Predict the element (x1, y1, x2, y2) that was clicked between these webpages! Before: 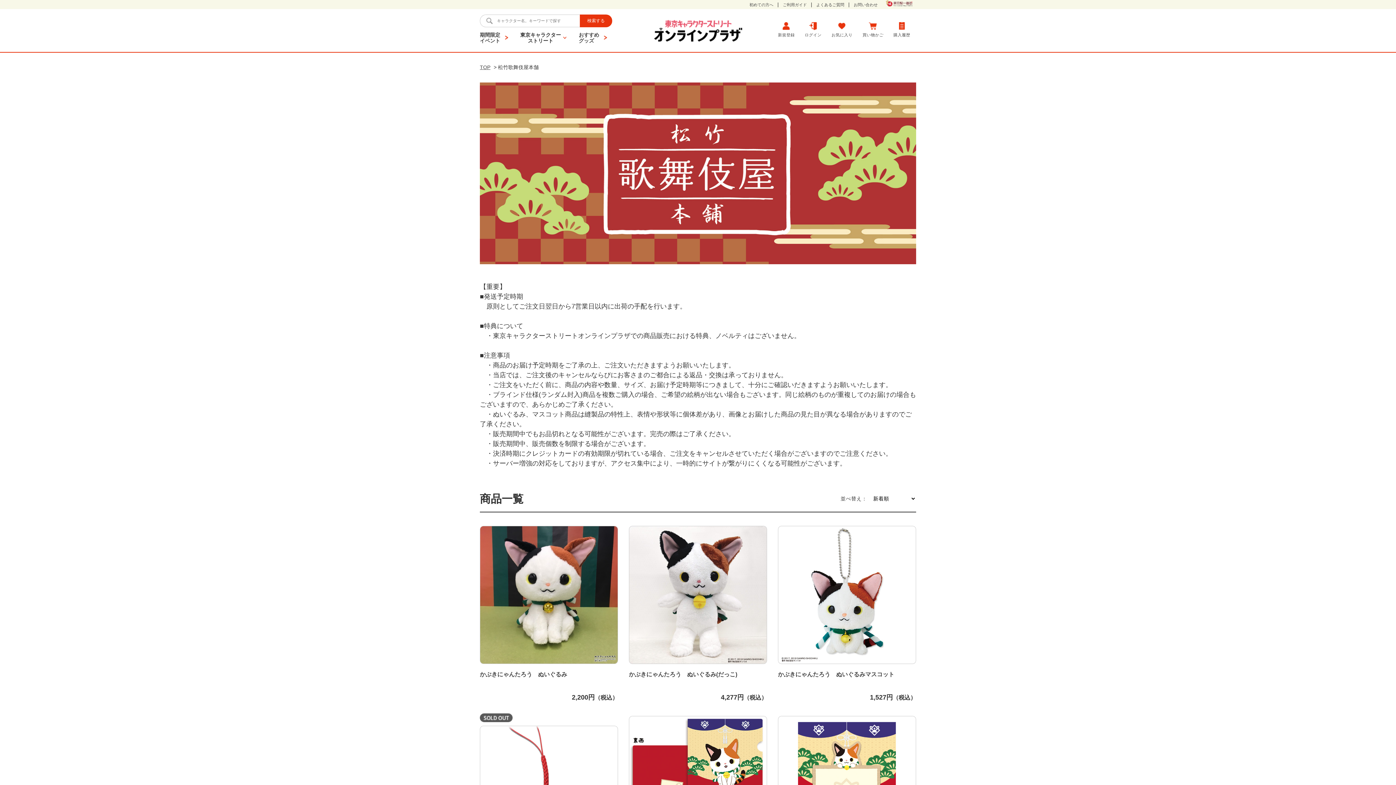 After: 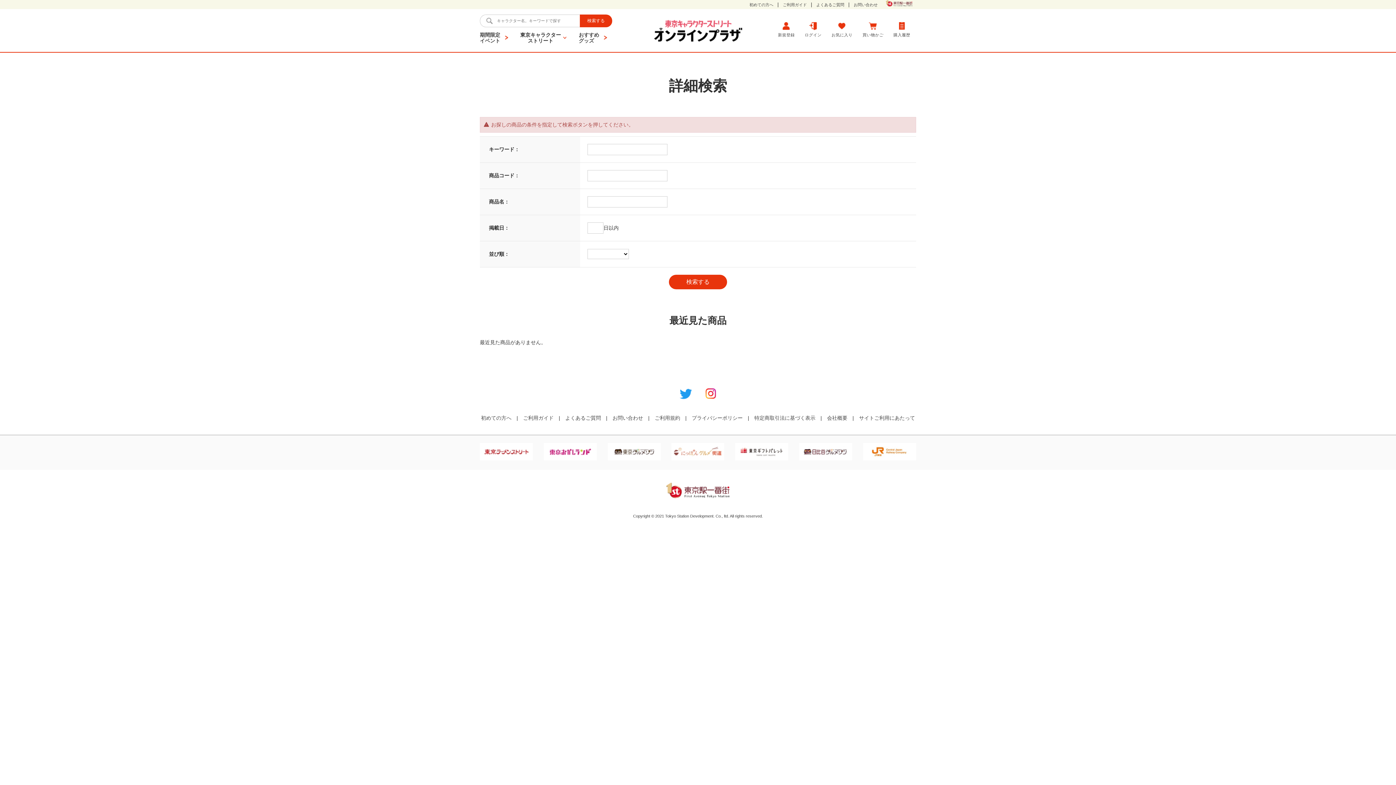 Action: bbox: (580, 14, 612, 27) label: 検索する